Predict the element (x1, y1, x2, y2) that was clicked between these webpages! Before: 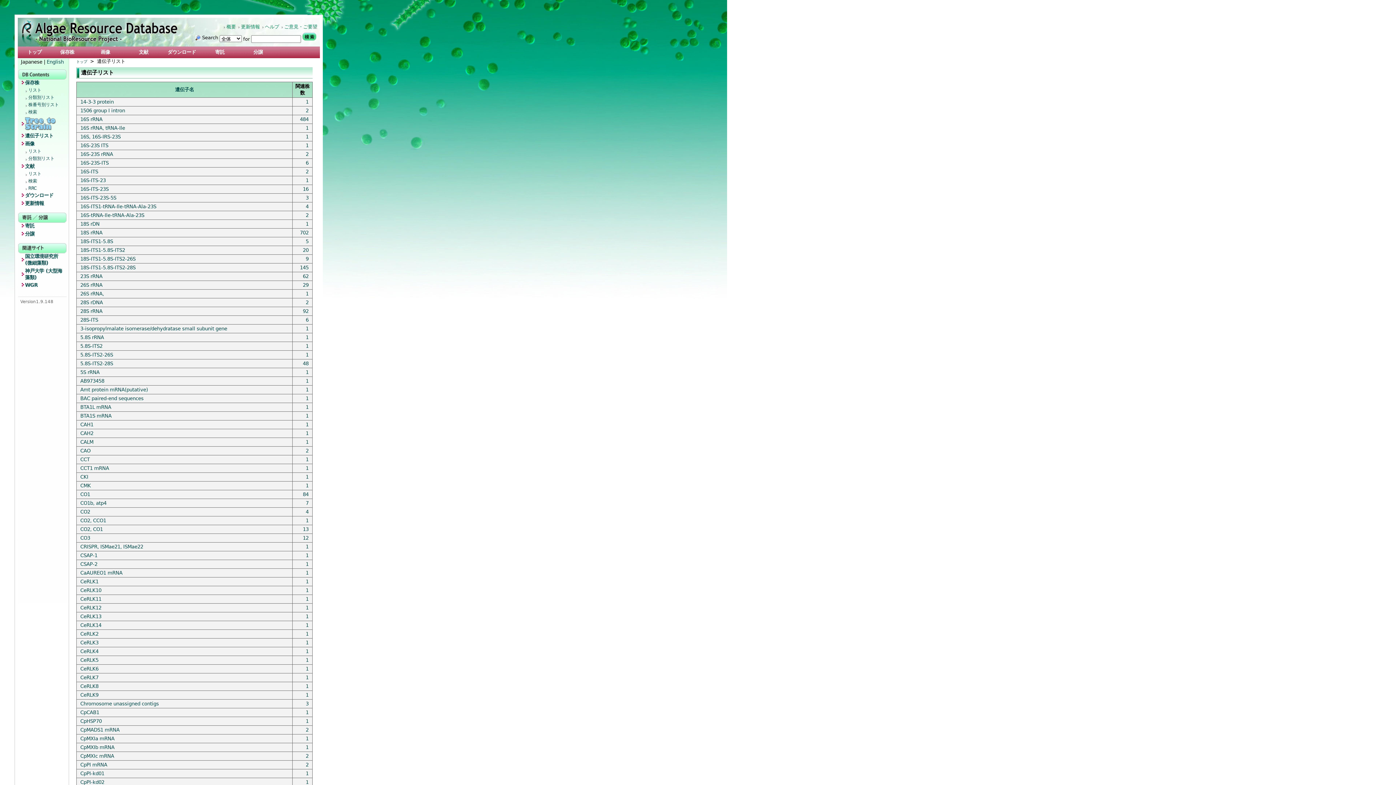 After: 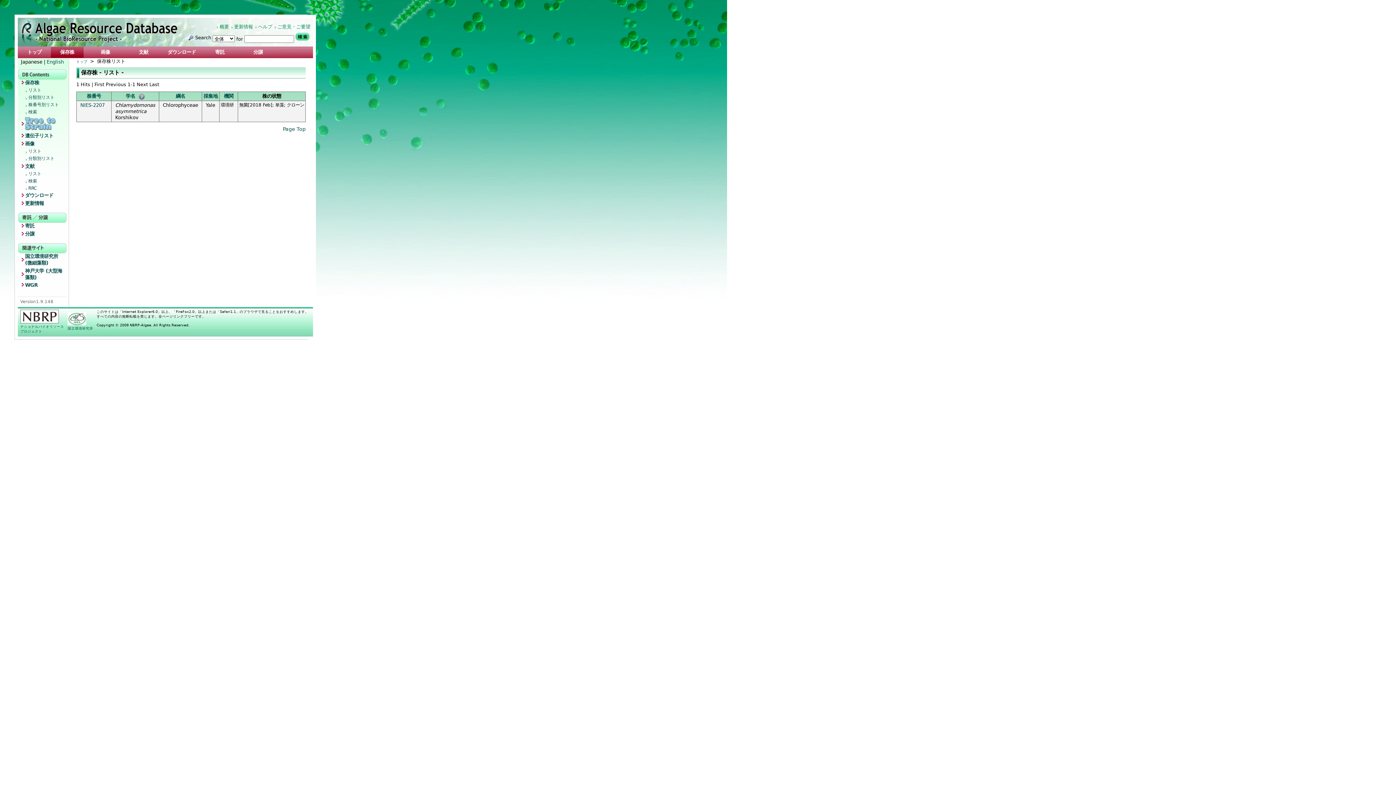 Action: label: 1 bbox: (305, 457, 308, 462)